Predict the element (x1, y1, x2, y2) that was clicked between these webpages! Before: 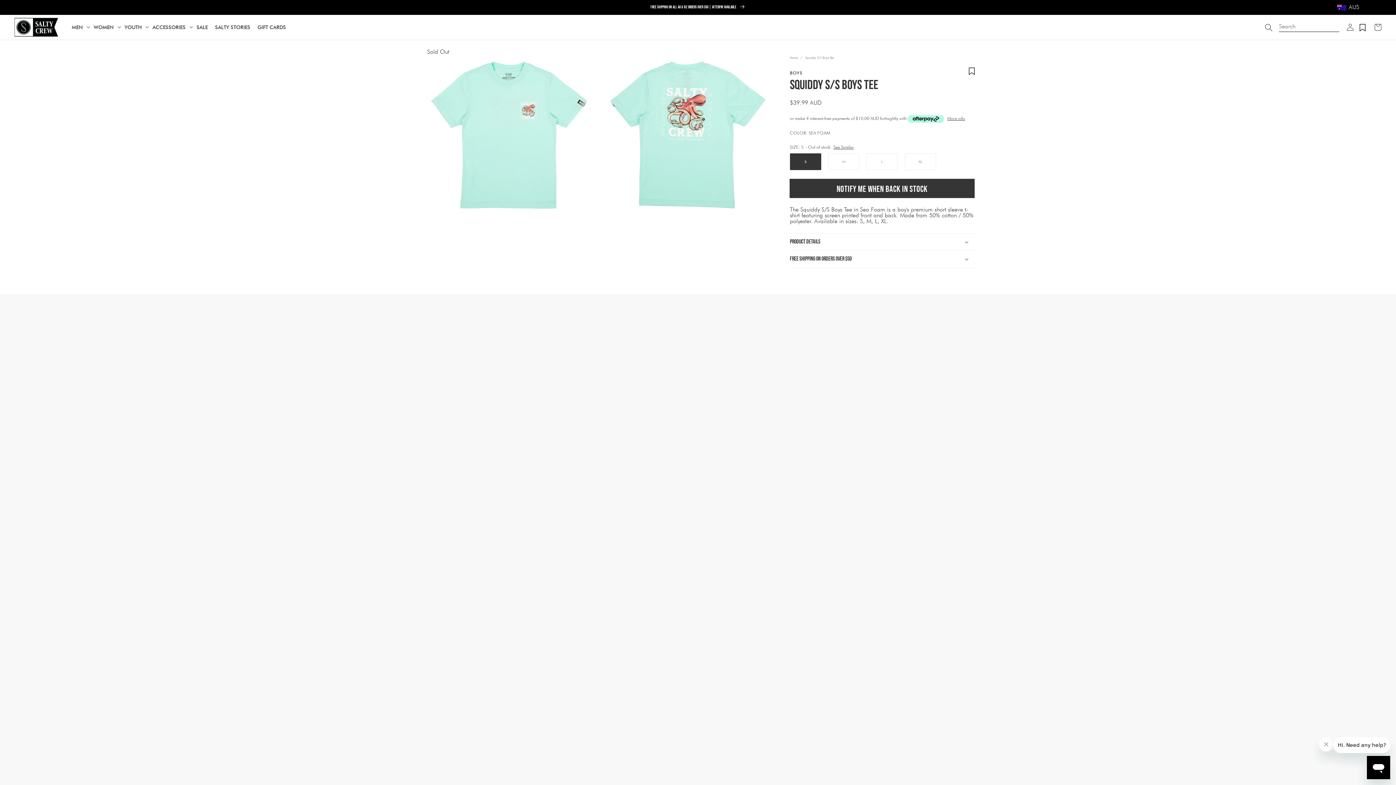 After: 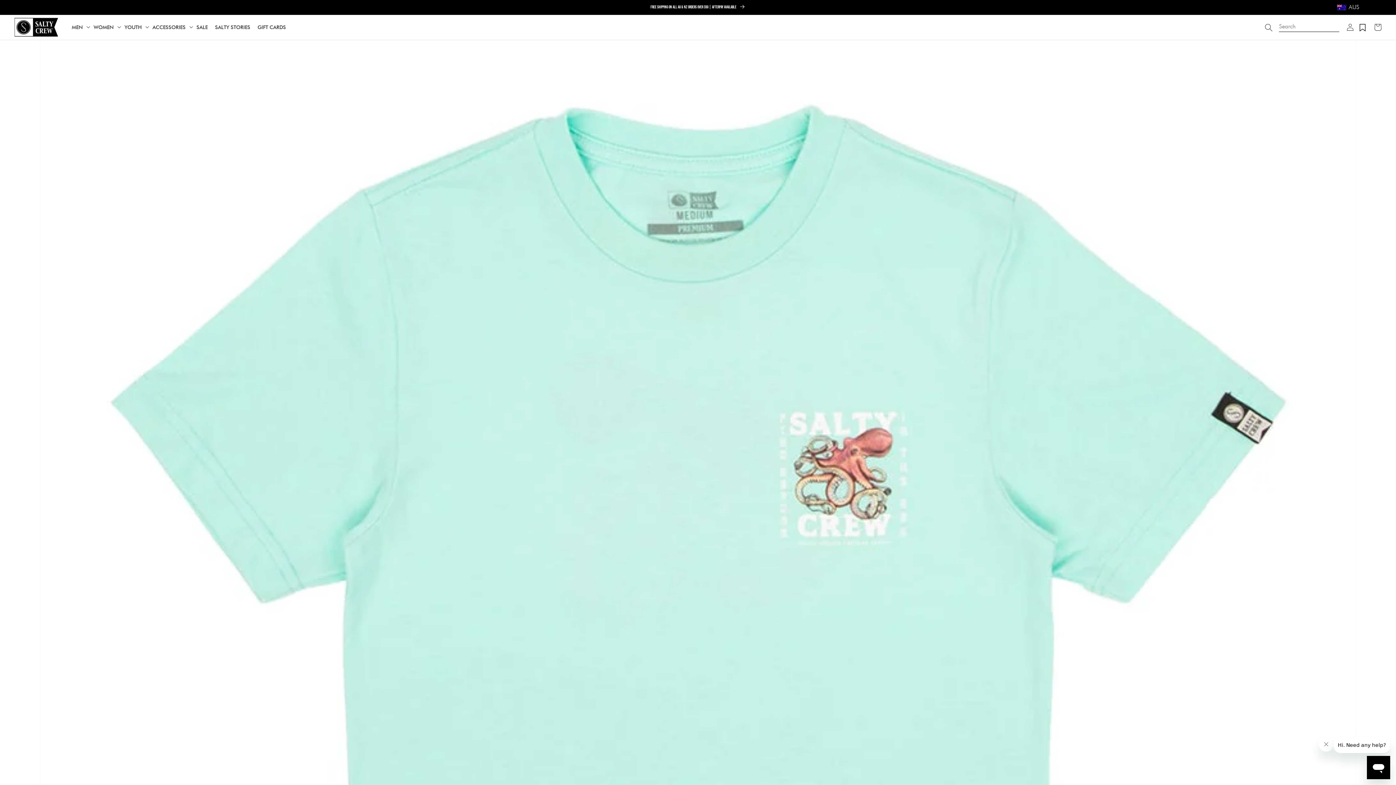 Action: label: Open media 1 in gallery view bbox: (421, 47, 596, 222)